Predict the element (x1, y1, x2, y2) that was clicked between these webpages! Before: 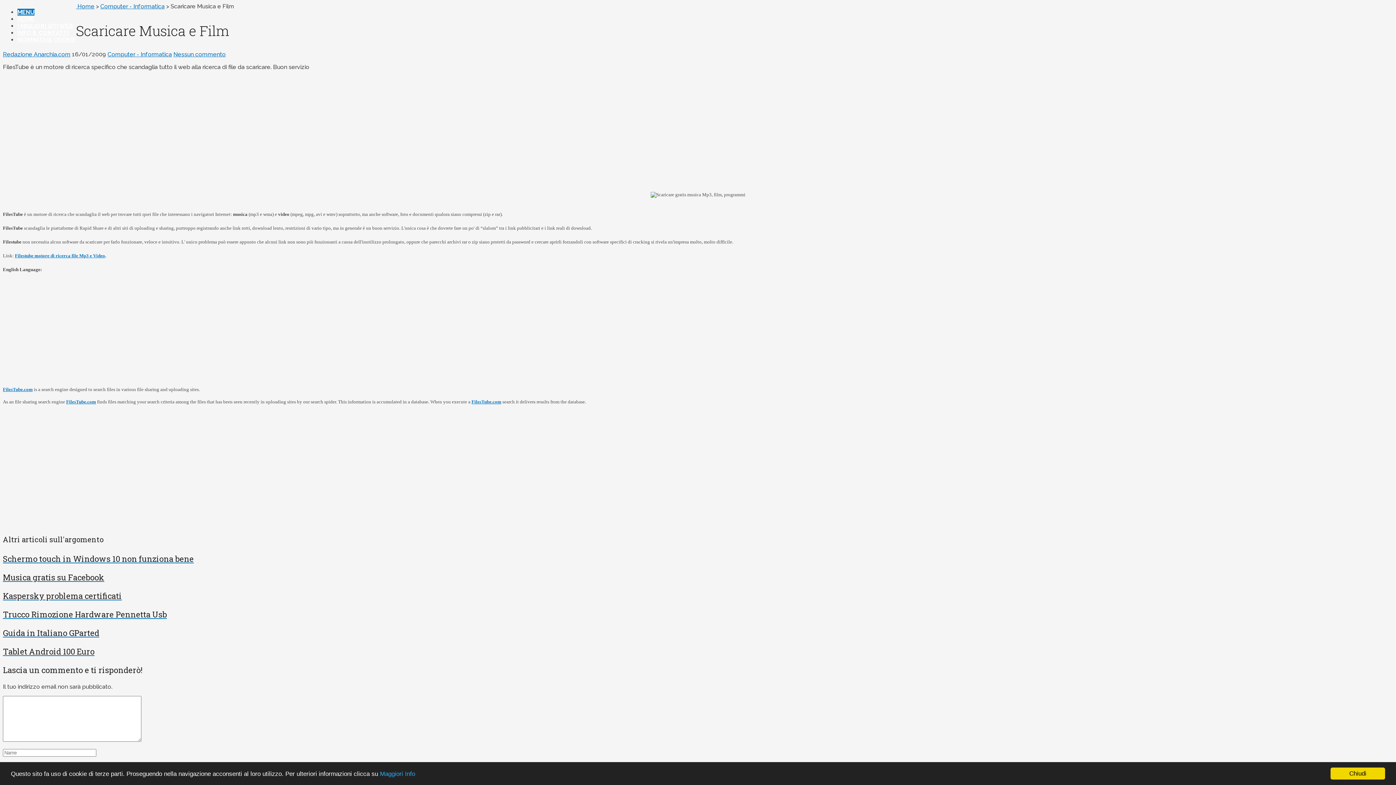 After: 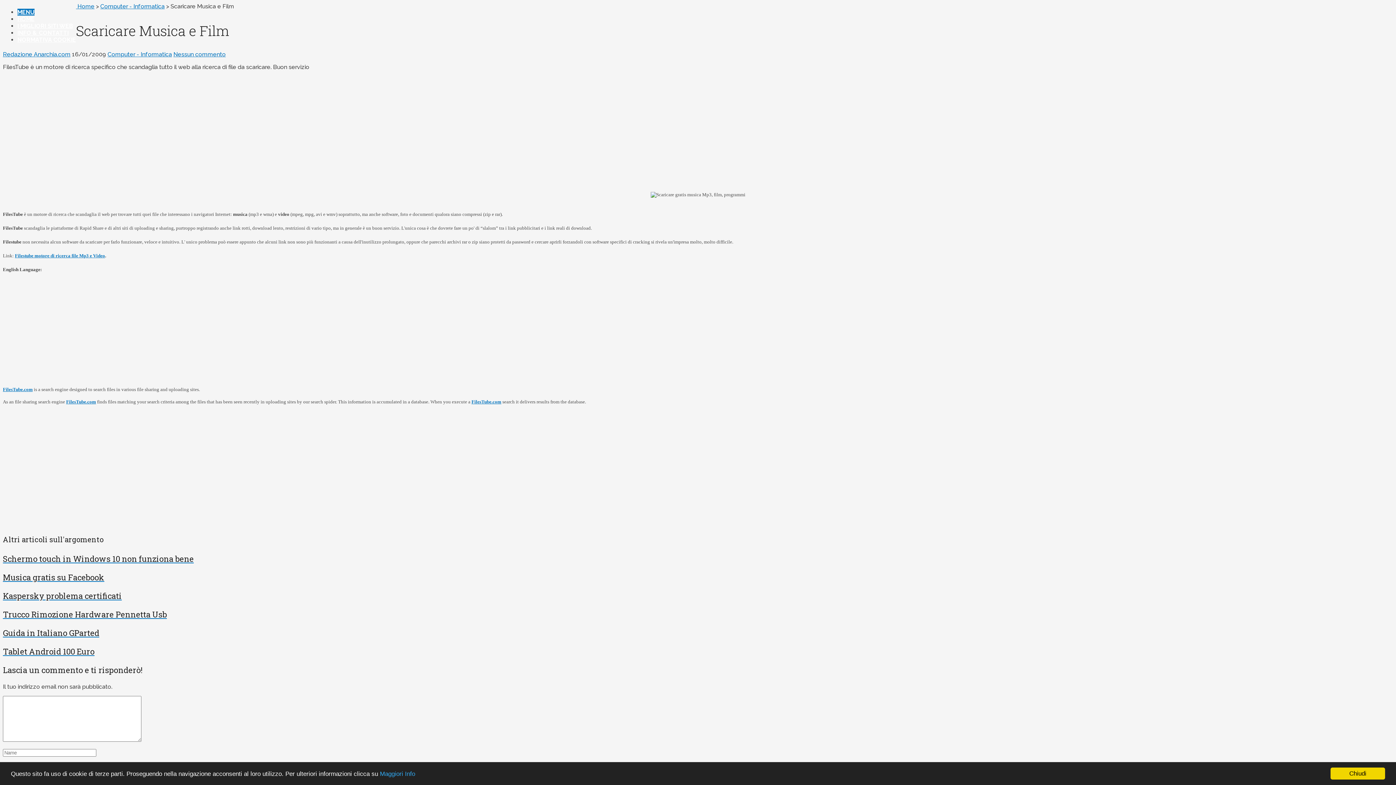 Action: label: MENU bbox: (17, 8, 34, 15)